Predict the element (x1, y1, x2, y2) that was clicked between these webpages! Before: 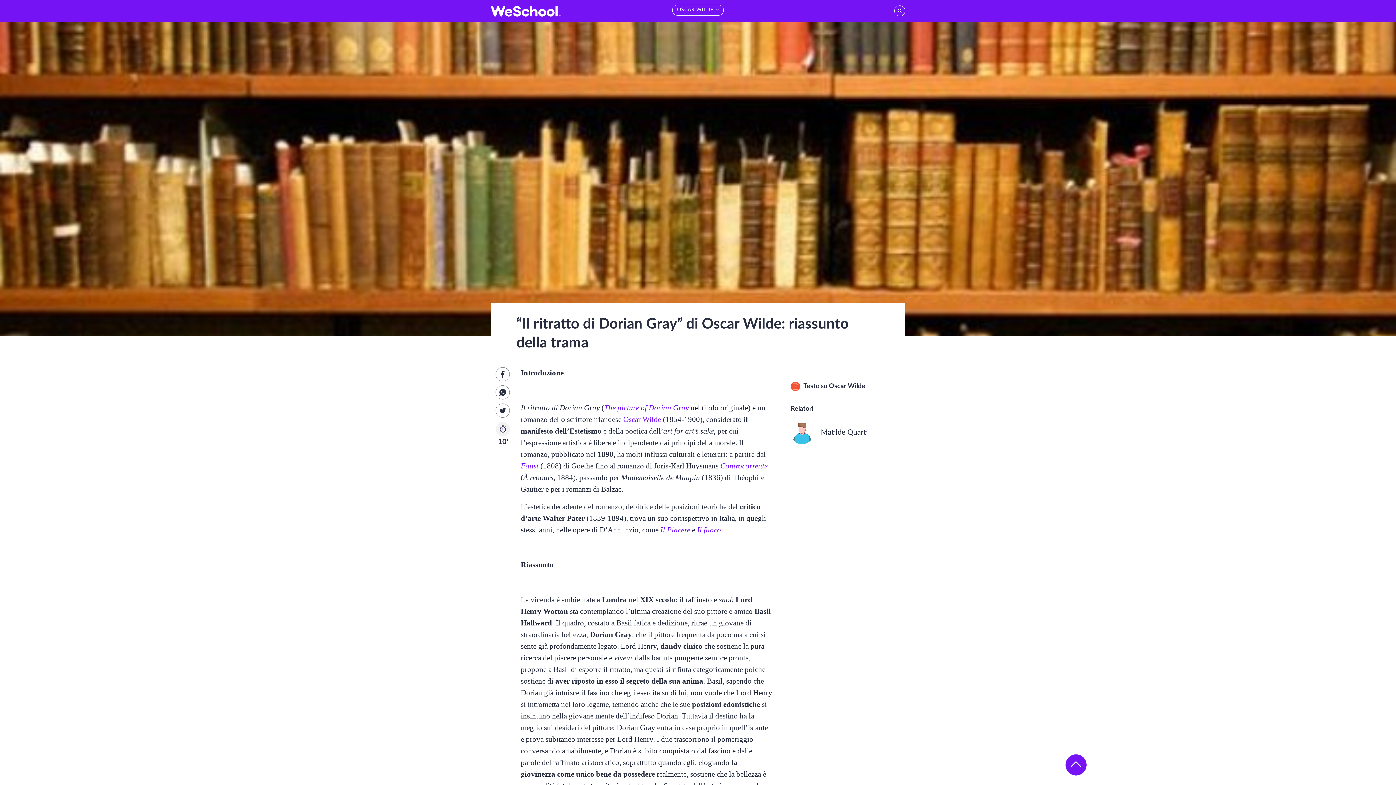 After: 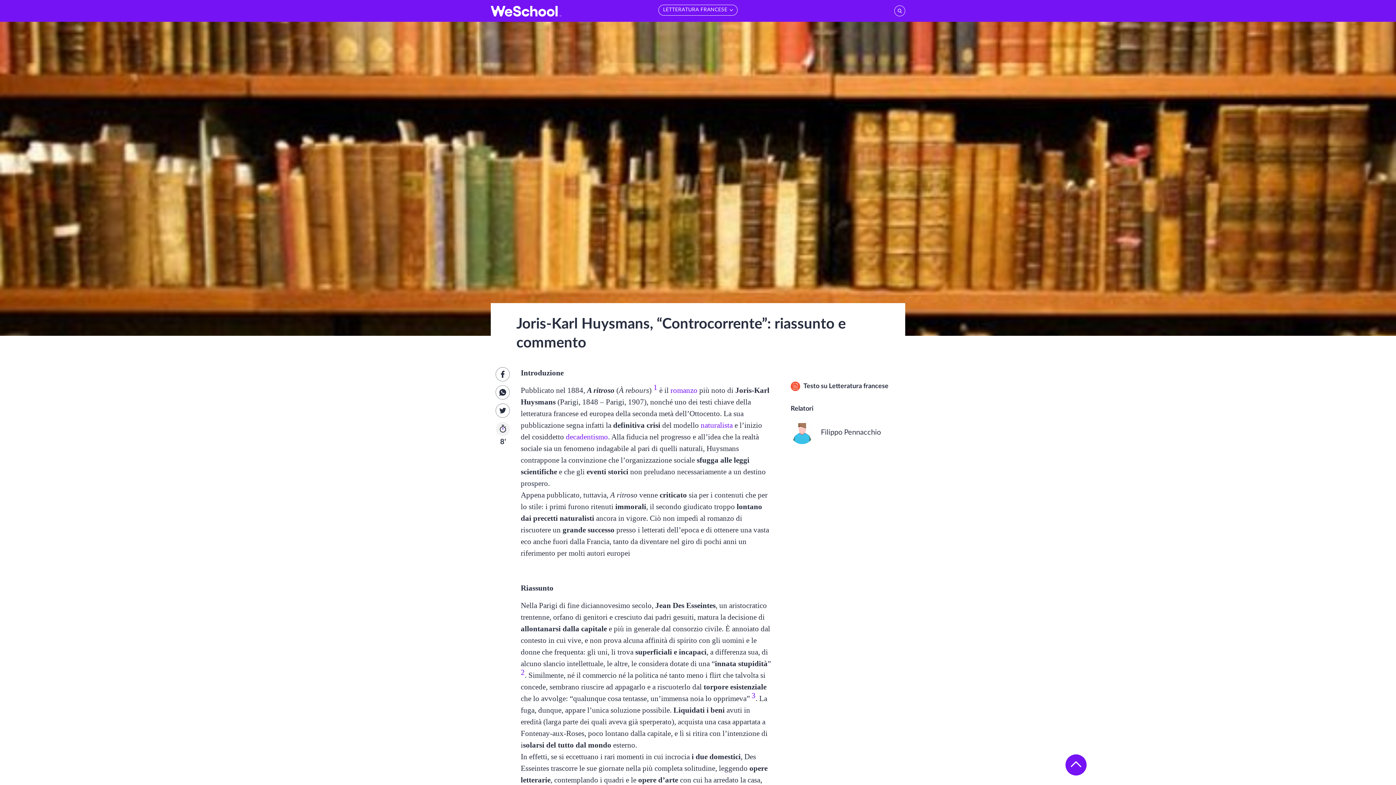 Action: bbox: (720, 461, 767, 470) label: Controcorrente